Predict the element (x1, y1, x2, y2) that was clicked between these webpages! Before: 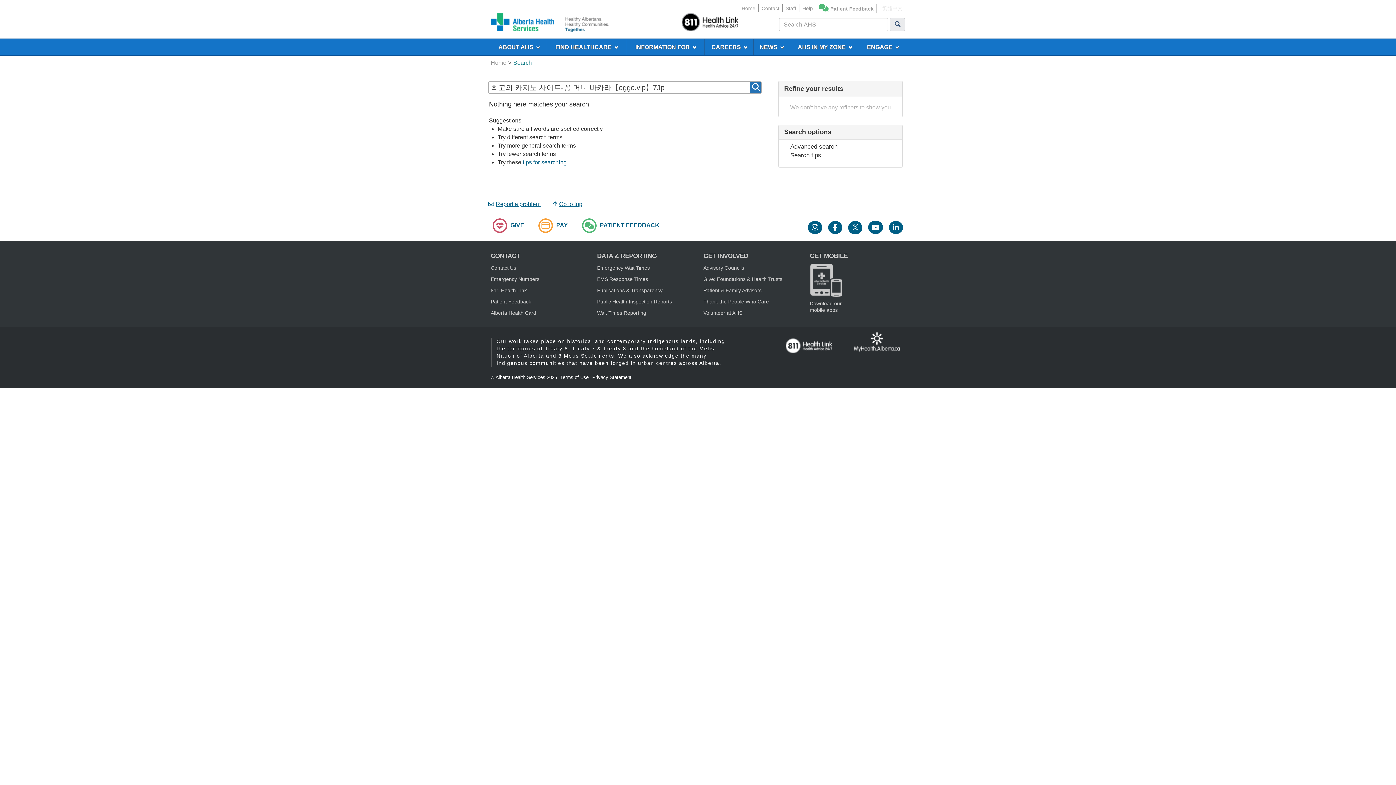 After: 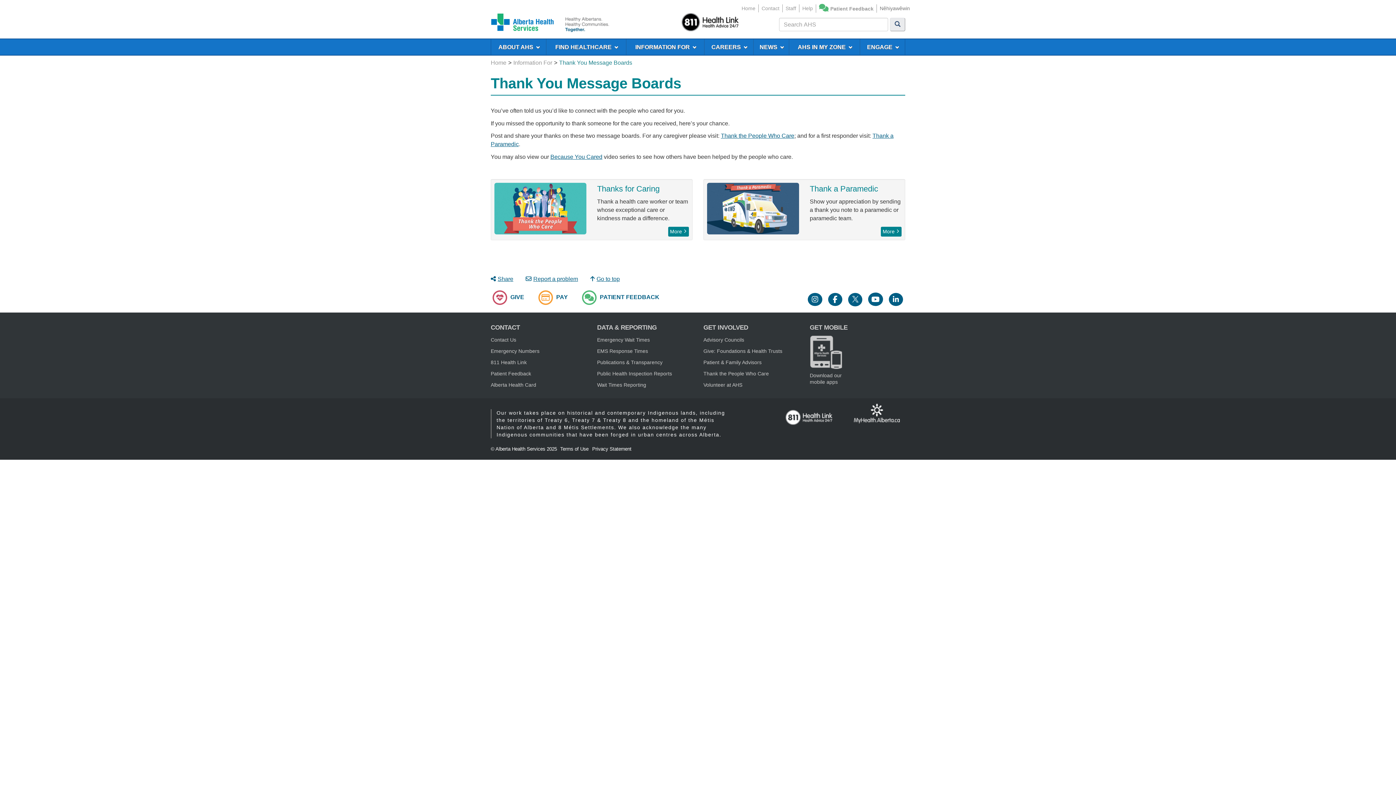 Action: bbox: (703, 298, 769, 304) label: Thank the People Who Care